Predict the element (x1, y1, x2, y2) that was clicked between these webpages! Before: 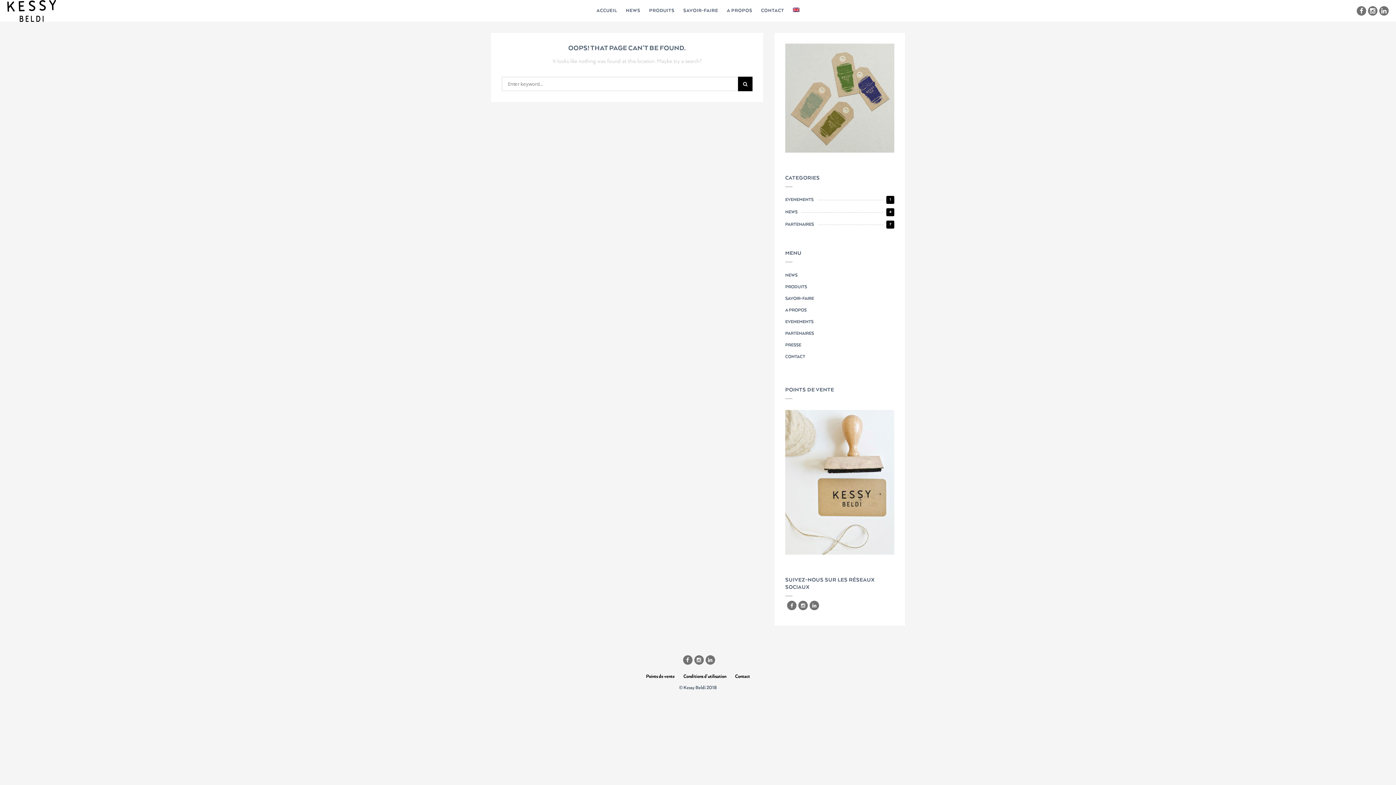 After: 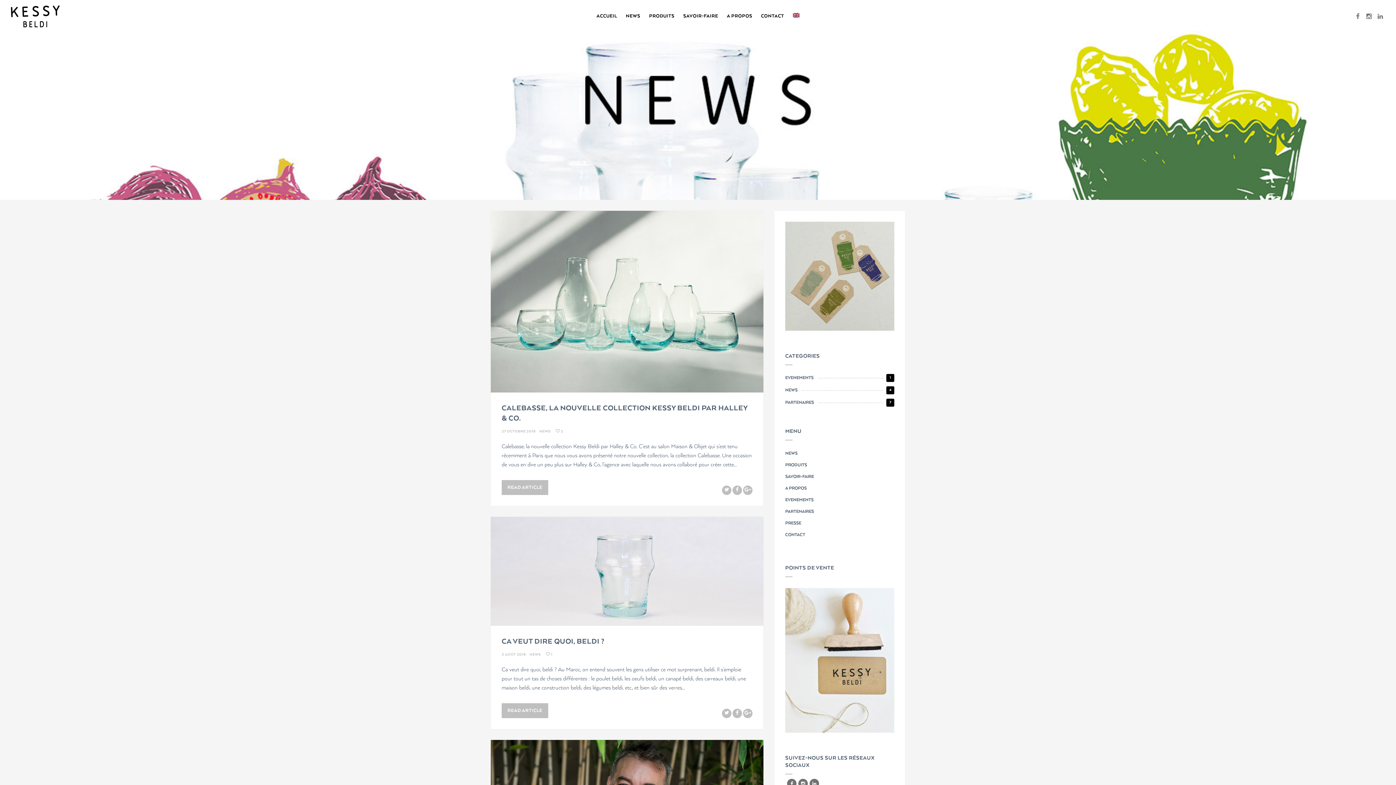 Action: label: NEWS bbox: (621, 0, 644, 21)